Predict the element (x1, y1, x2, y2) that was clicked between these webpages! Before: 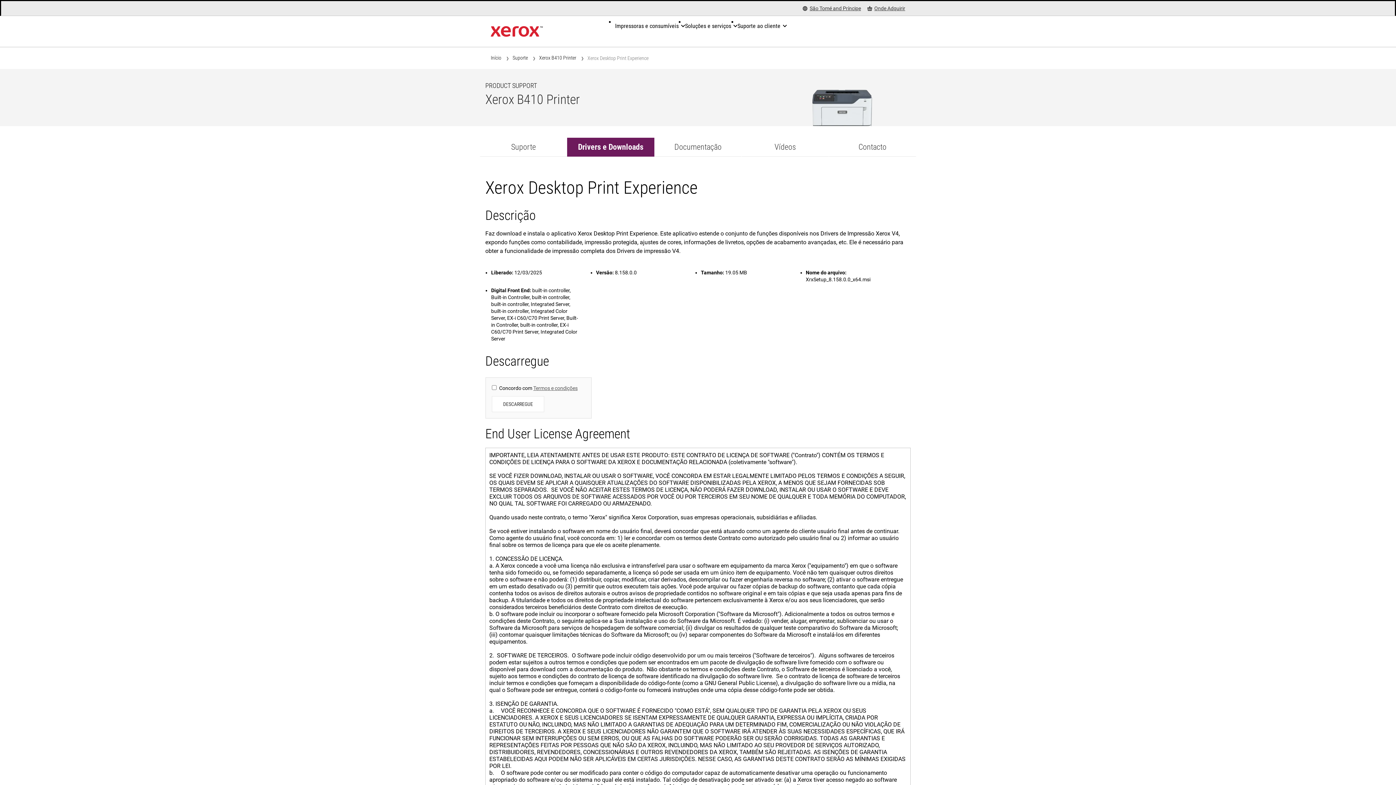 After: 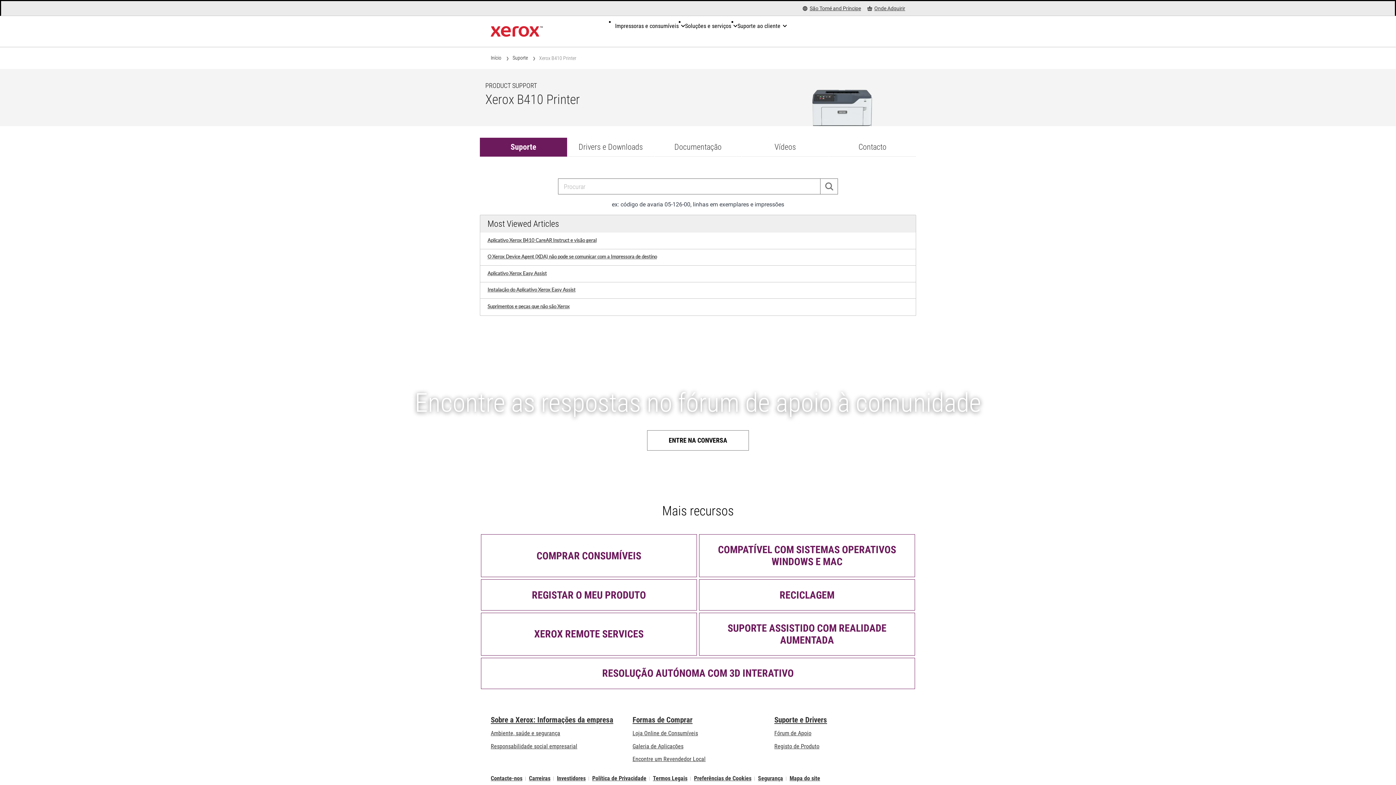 Action: label: Suporte bbox: (480, 137, 567, 156)